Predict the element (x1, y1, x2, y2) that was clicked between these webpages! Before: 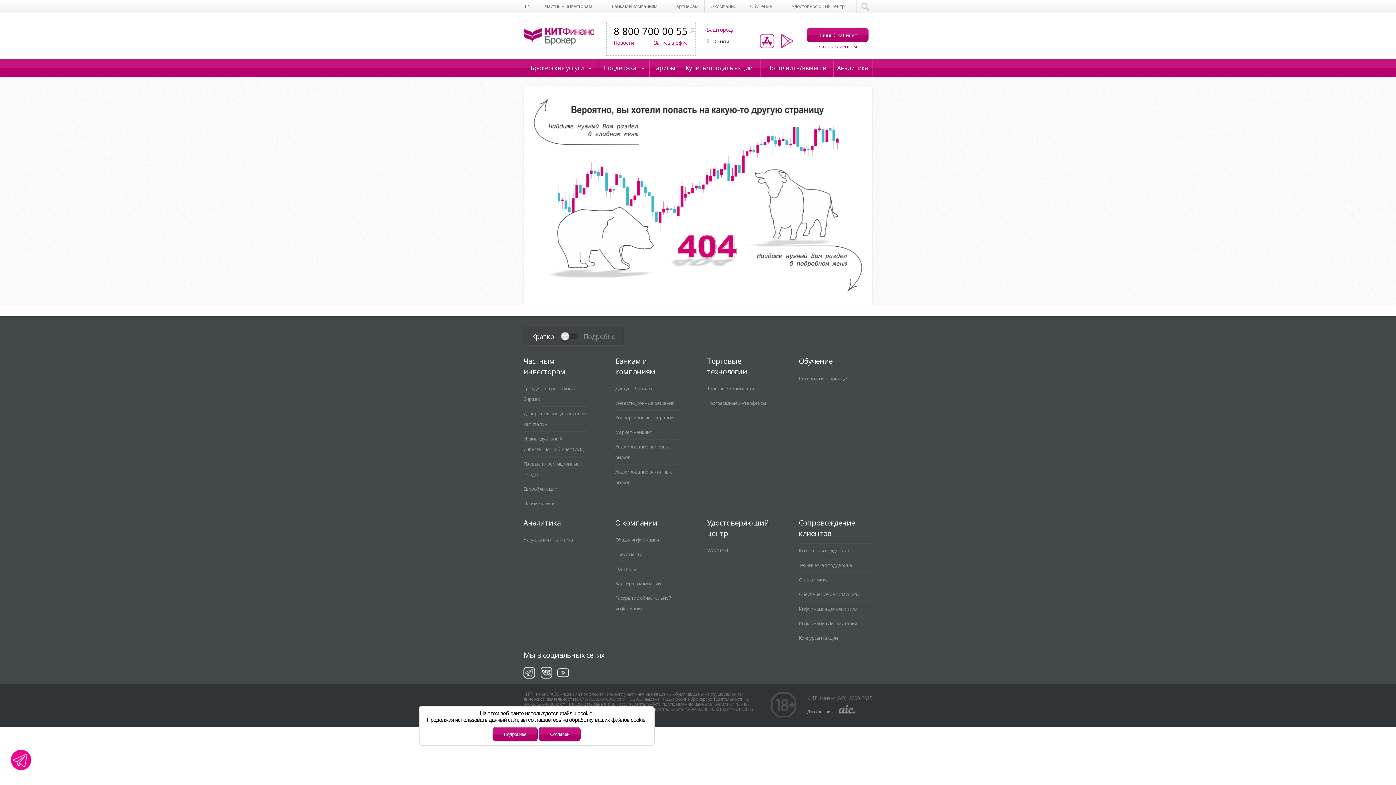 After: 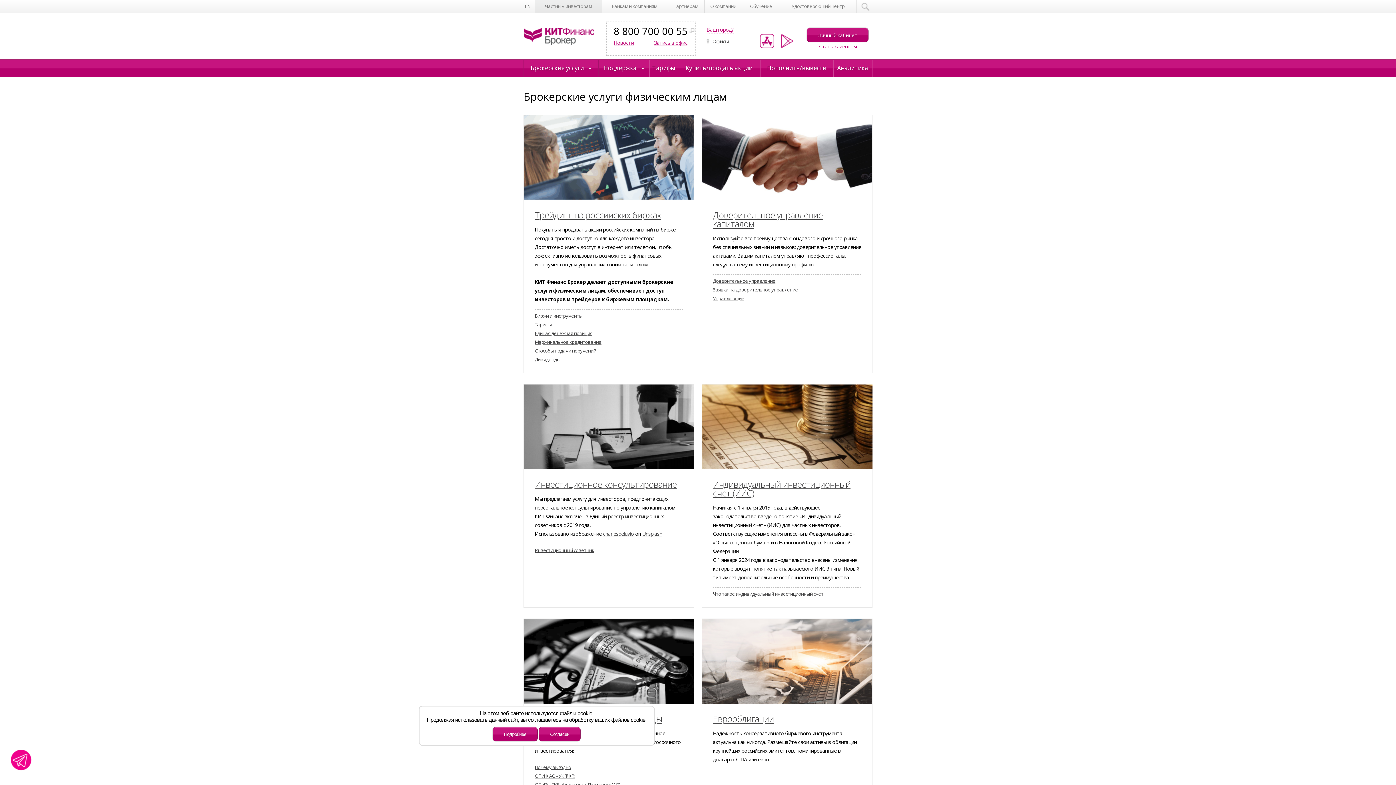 Action: label: Частным инвесторам bbox: (535, 0, 601, 12)